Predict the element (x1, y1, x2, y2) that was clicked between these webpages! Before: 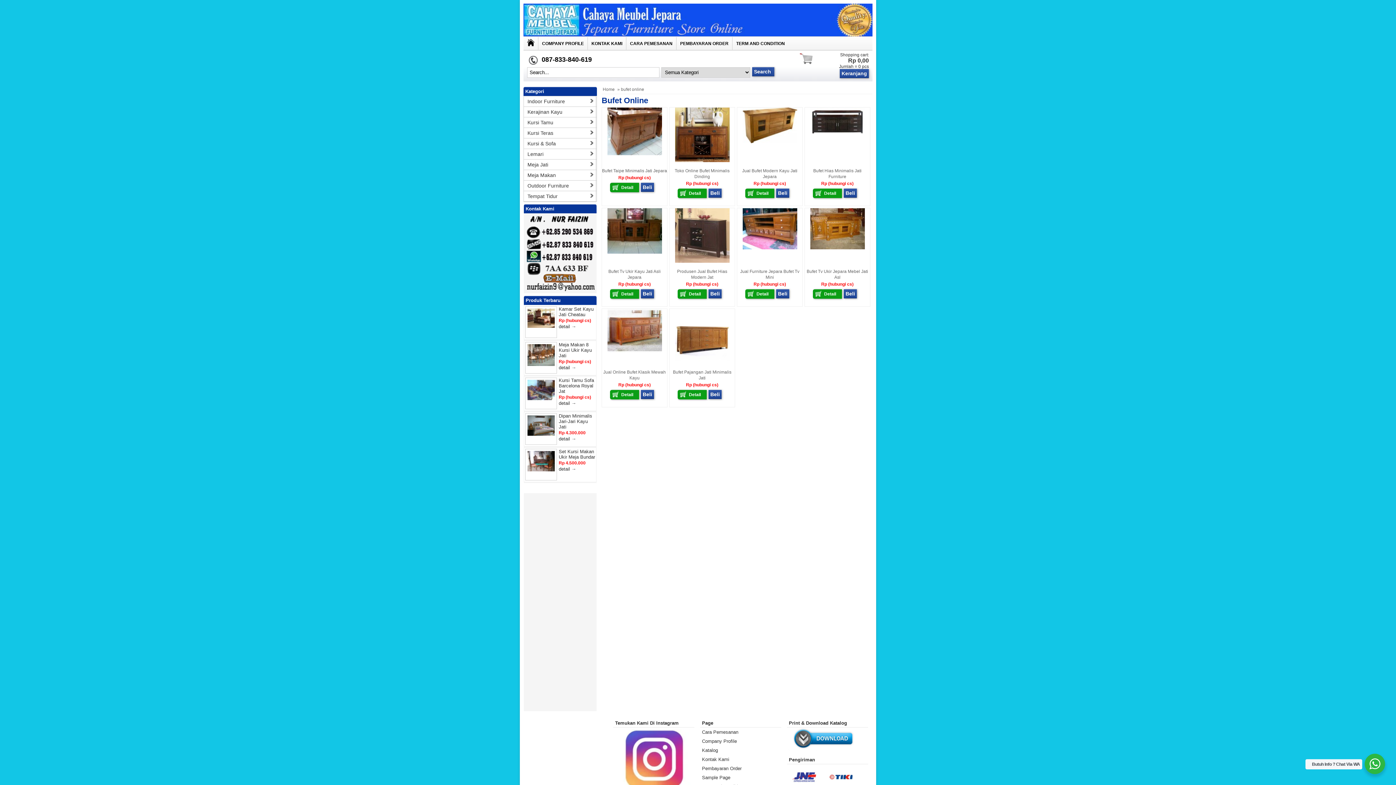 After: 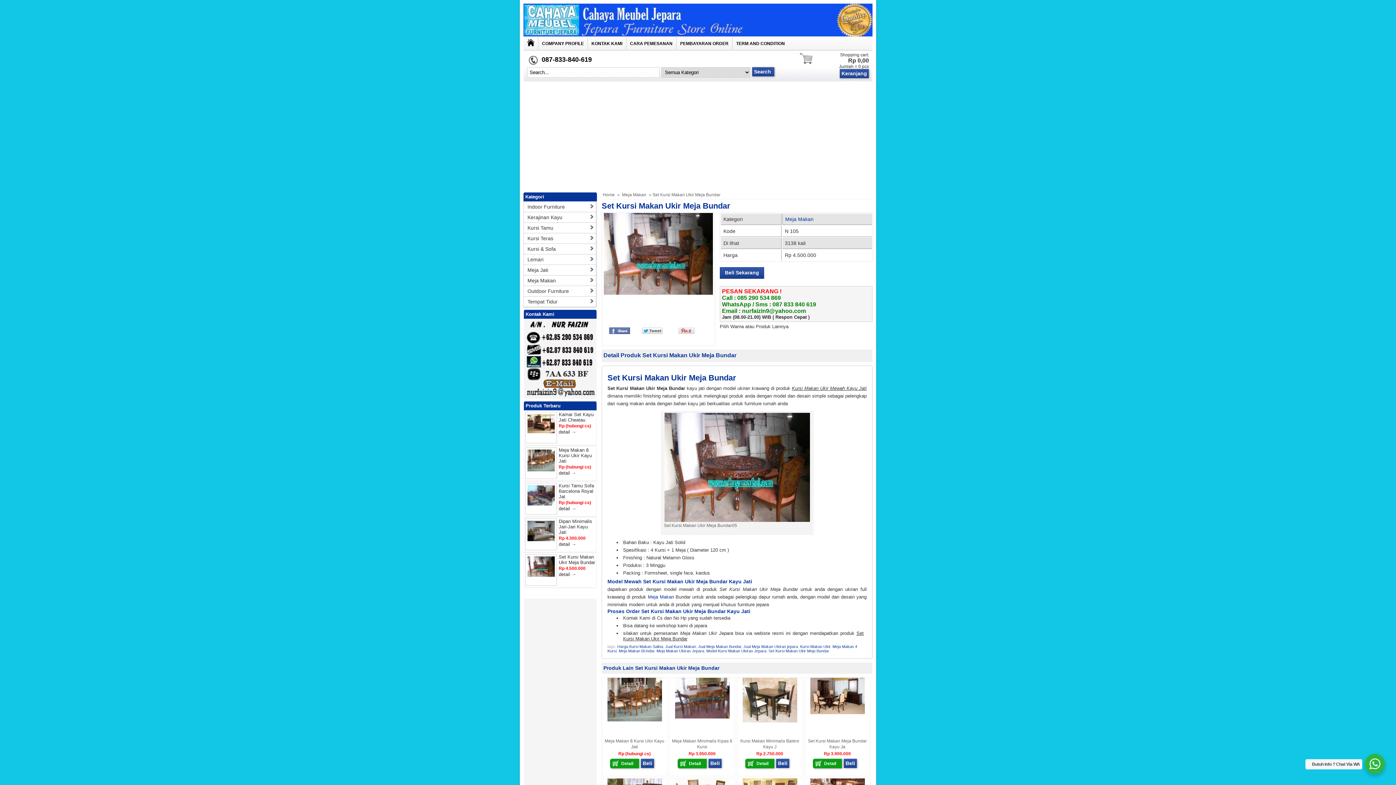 Action: bbox: (527, 467, 554, 472)